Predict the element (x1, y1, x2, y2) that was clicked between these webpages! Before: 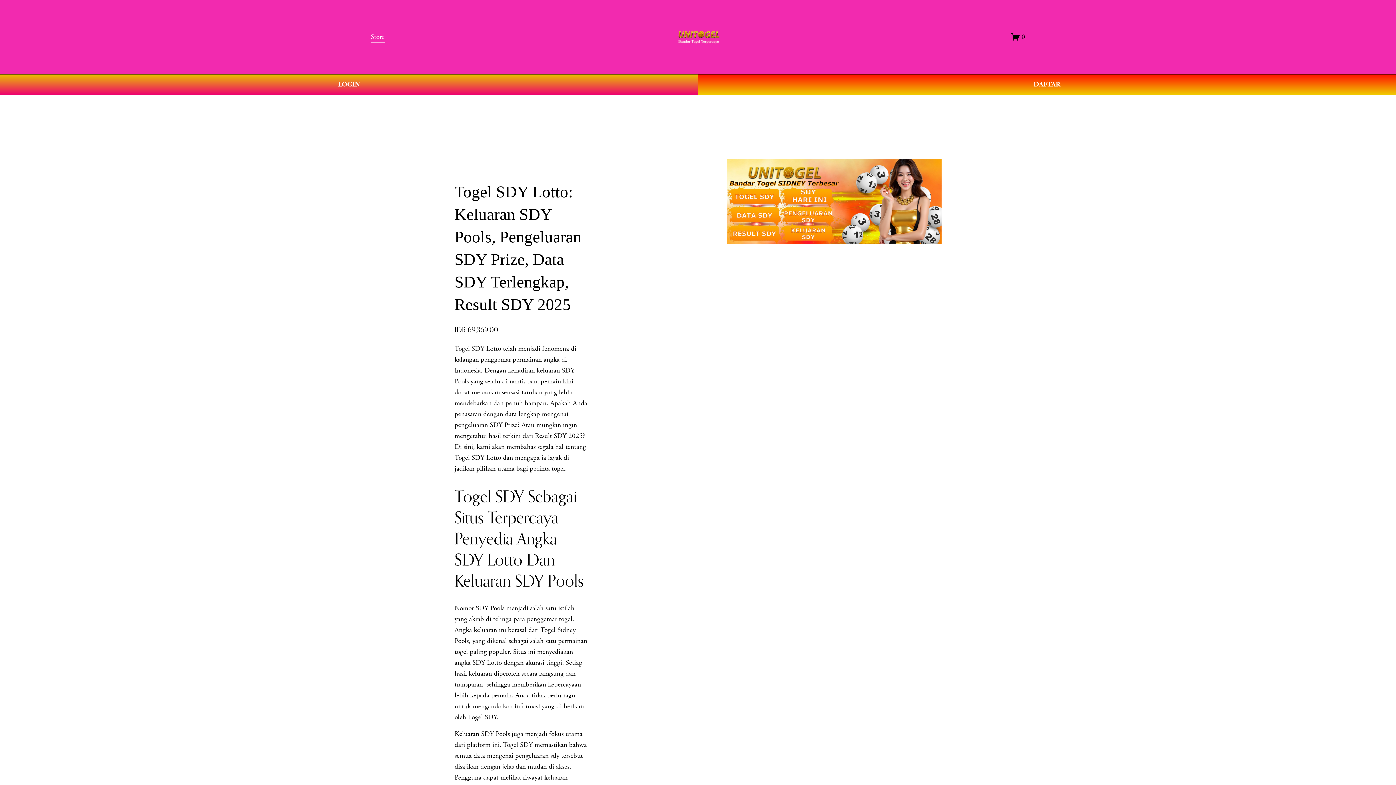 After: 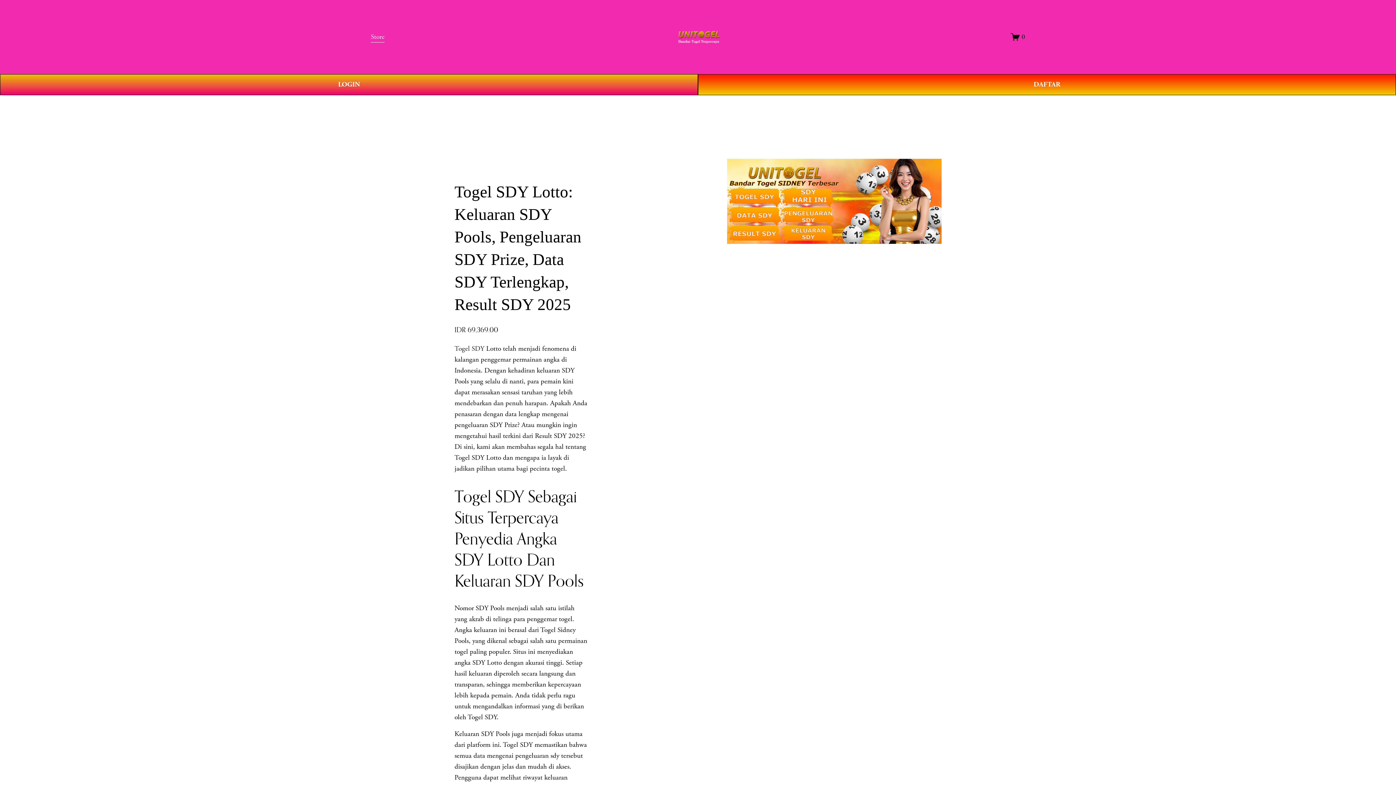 Action: bbox: (677, 27, 719, 46)